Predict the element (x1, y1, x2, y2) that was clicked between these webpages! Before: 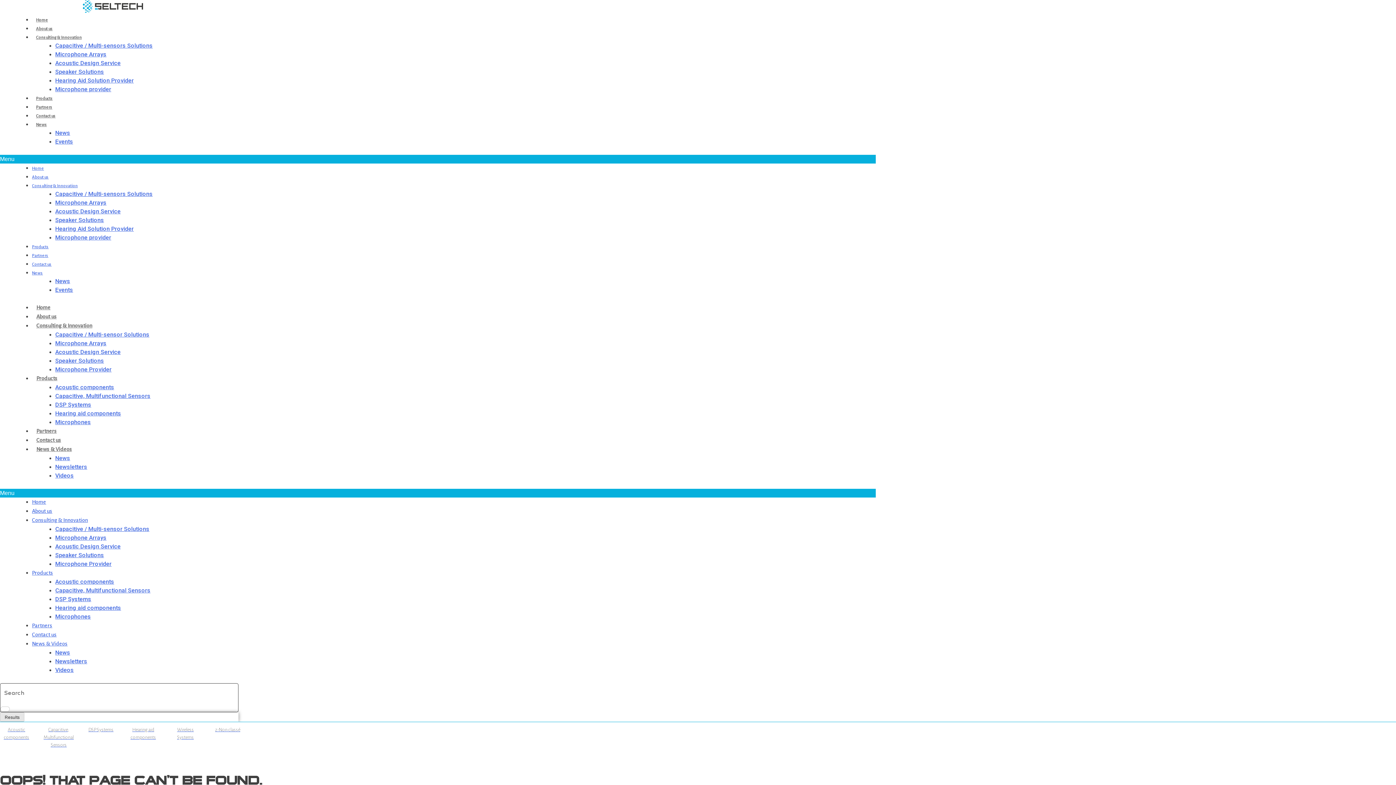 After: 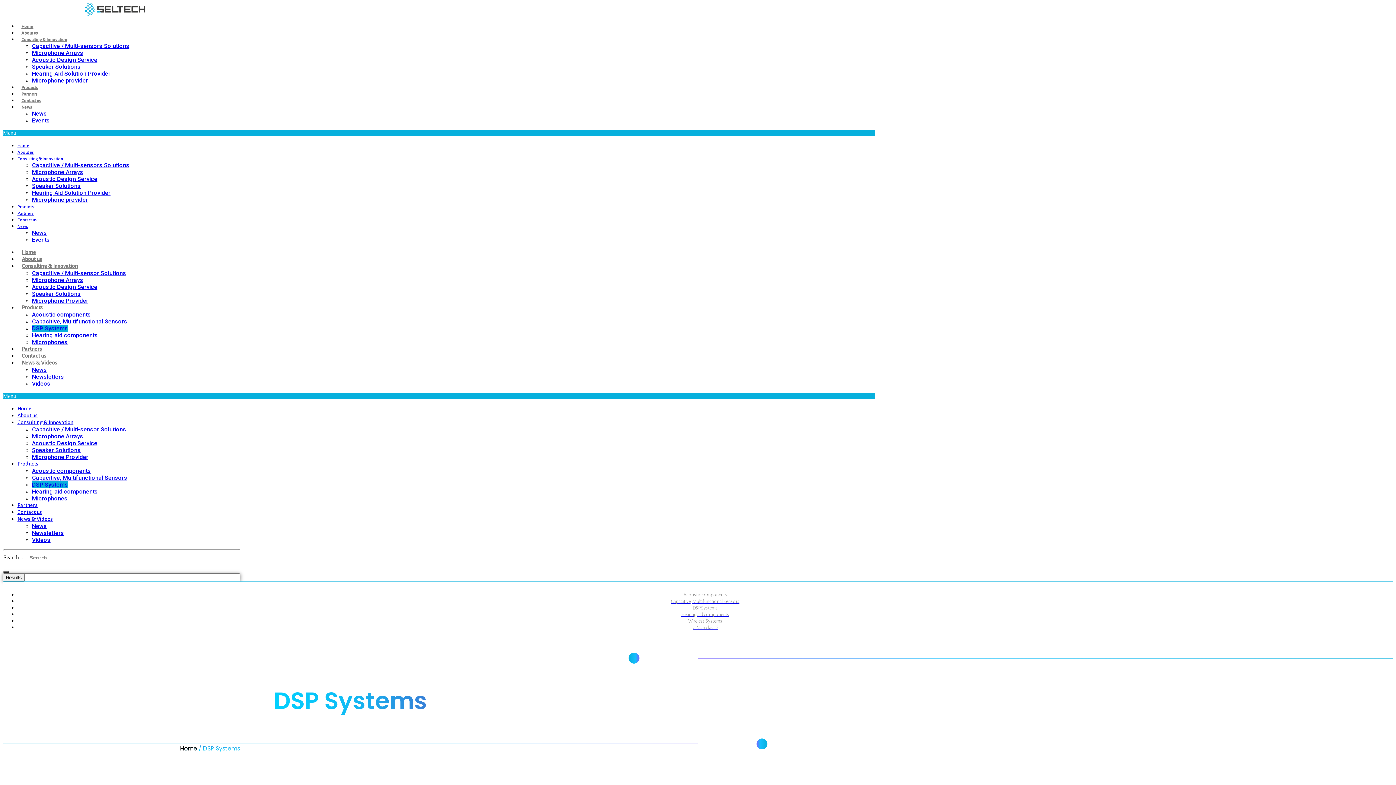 Action: bbox: (84, 726, 117, 733) label: Visit product category DSP Systems